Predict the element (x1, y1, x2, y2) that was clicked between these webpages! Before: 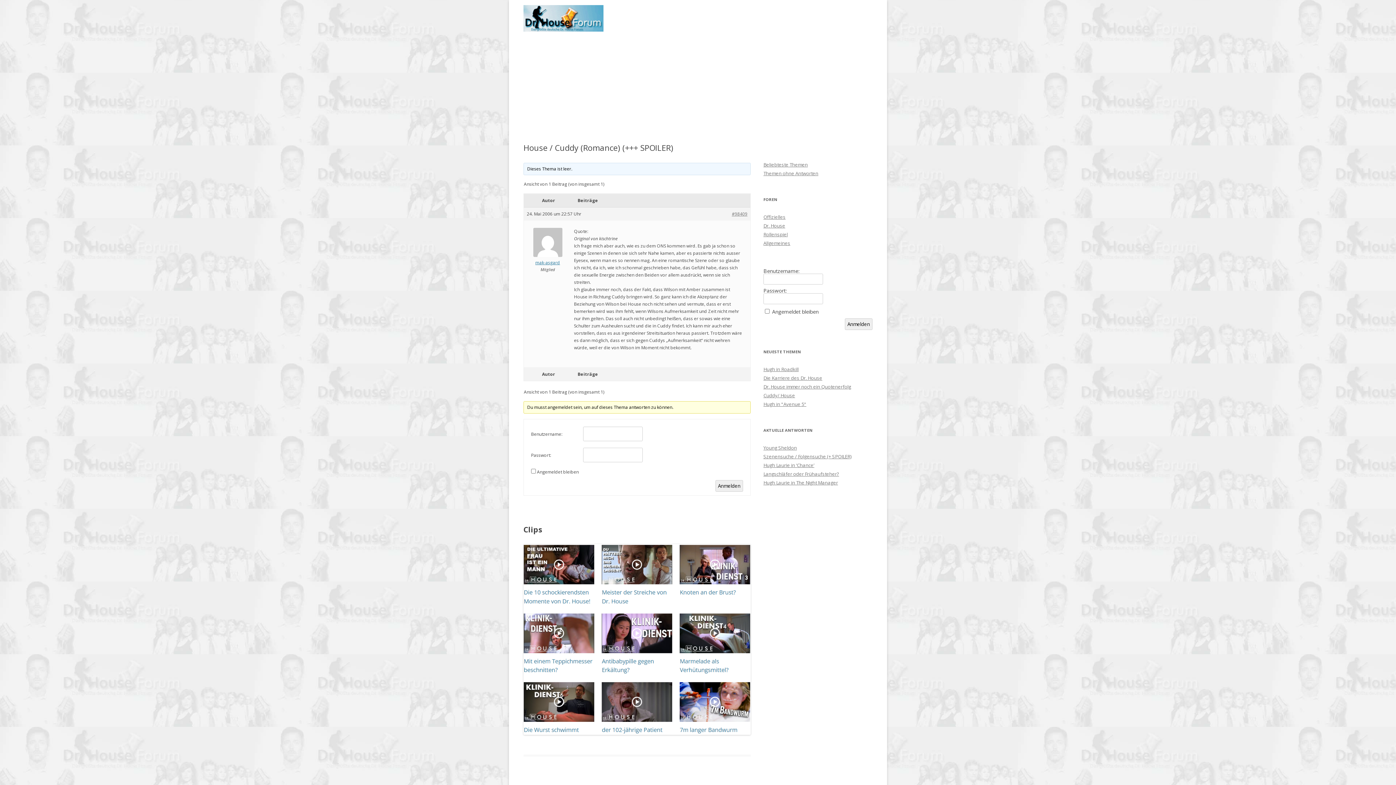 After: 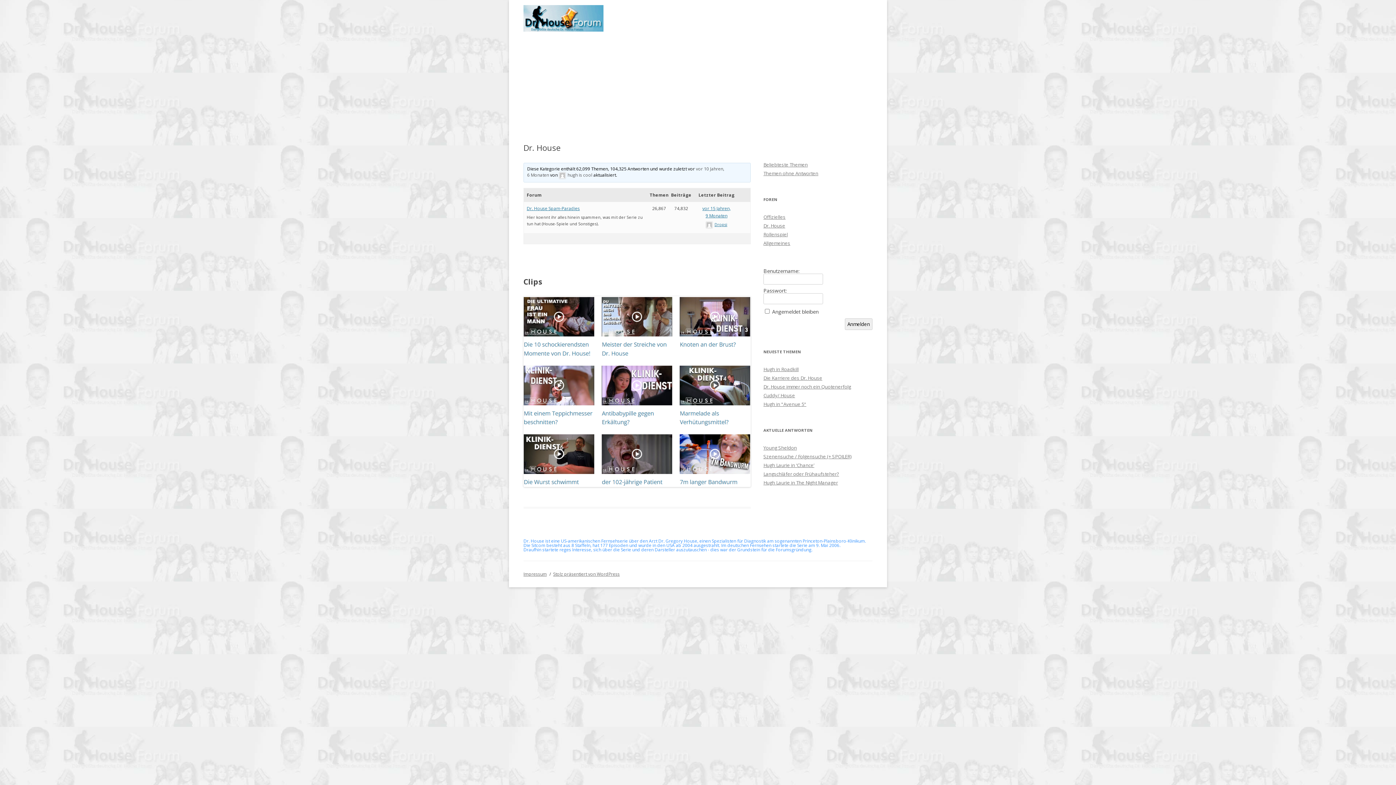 Action: label: Dr. House bbox: (763, 222, 785, 229)